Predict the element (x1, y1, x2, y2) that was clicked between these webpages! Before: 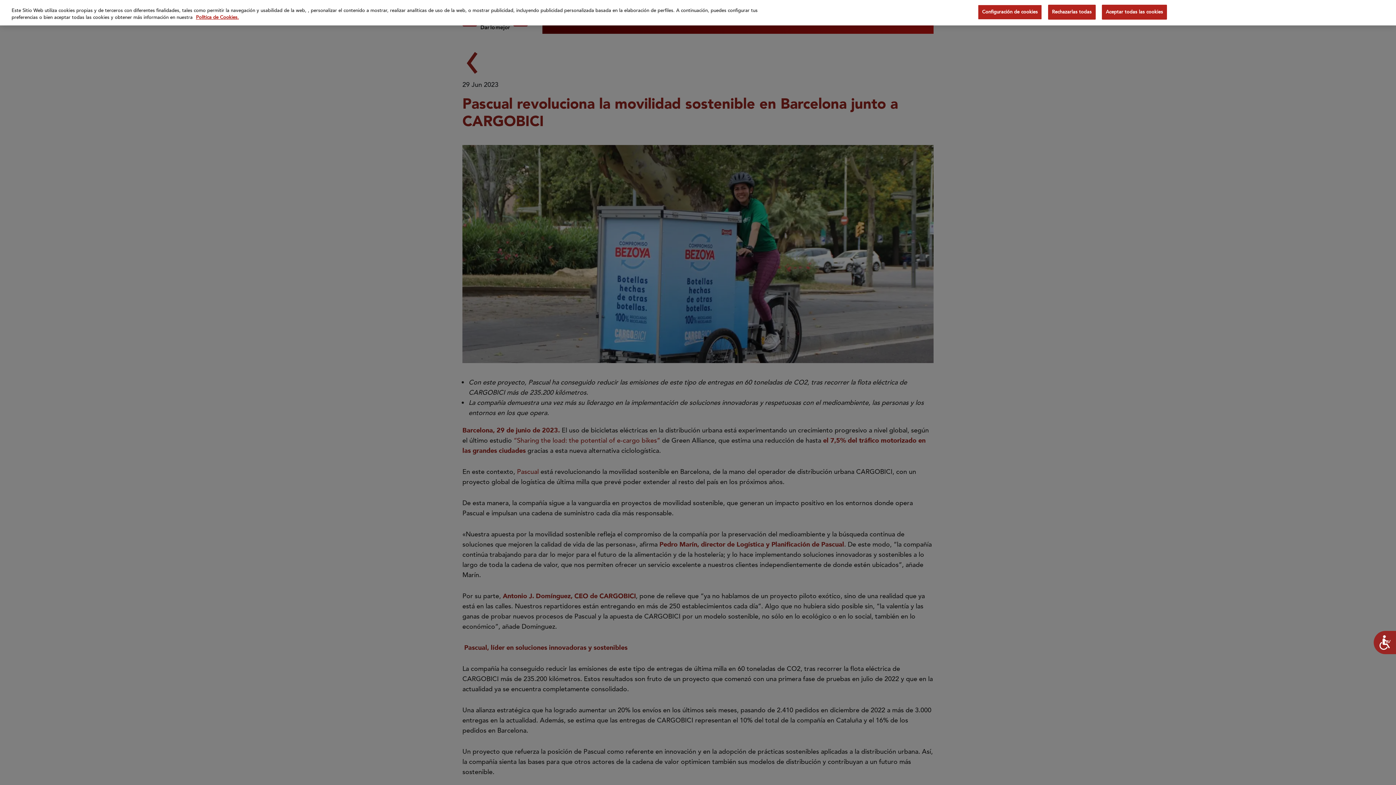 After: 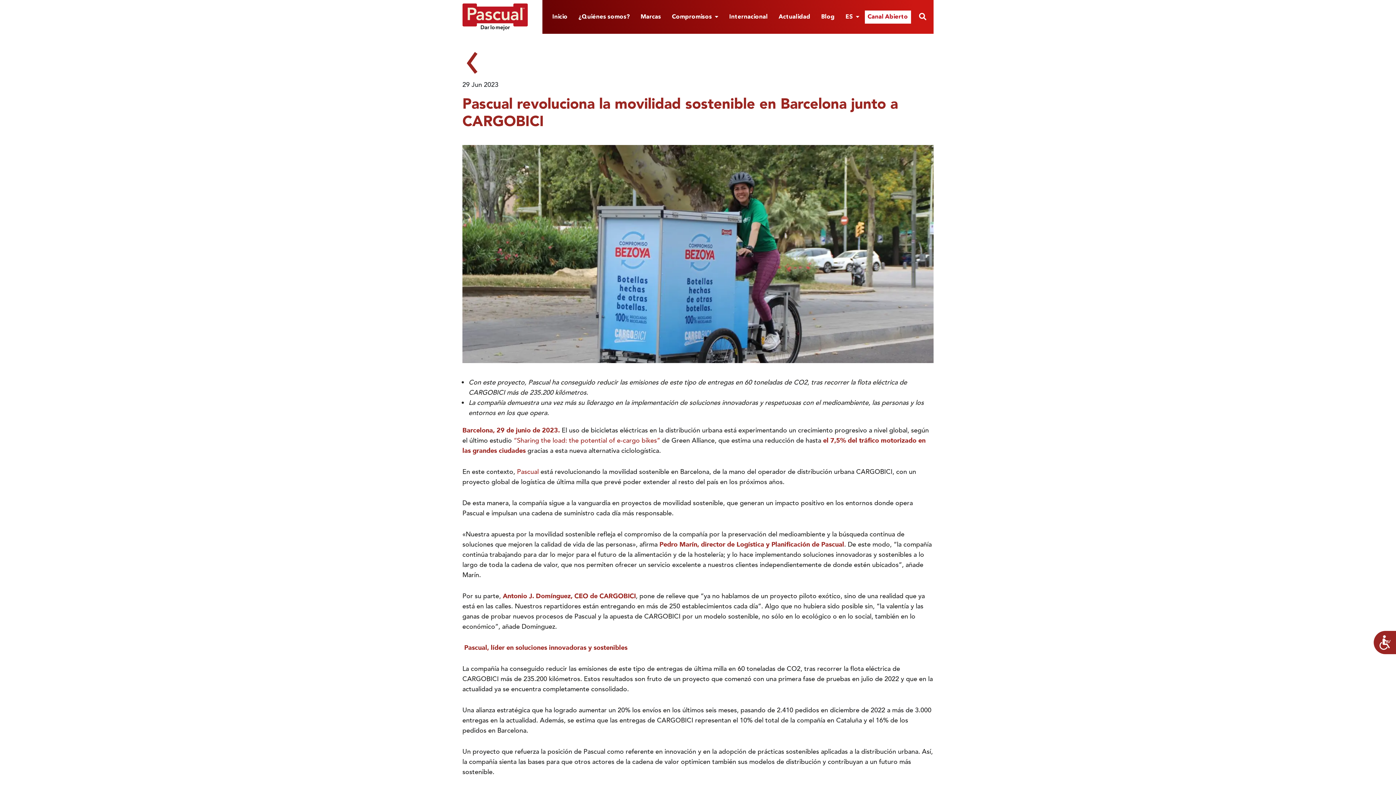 Action: label: Rechazarlas todas bbox: (1048, 4, 1095, 19)